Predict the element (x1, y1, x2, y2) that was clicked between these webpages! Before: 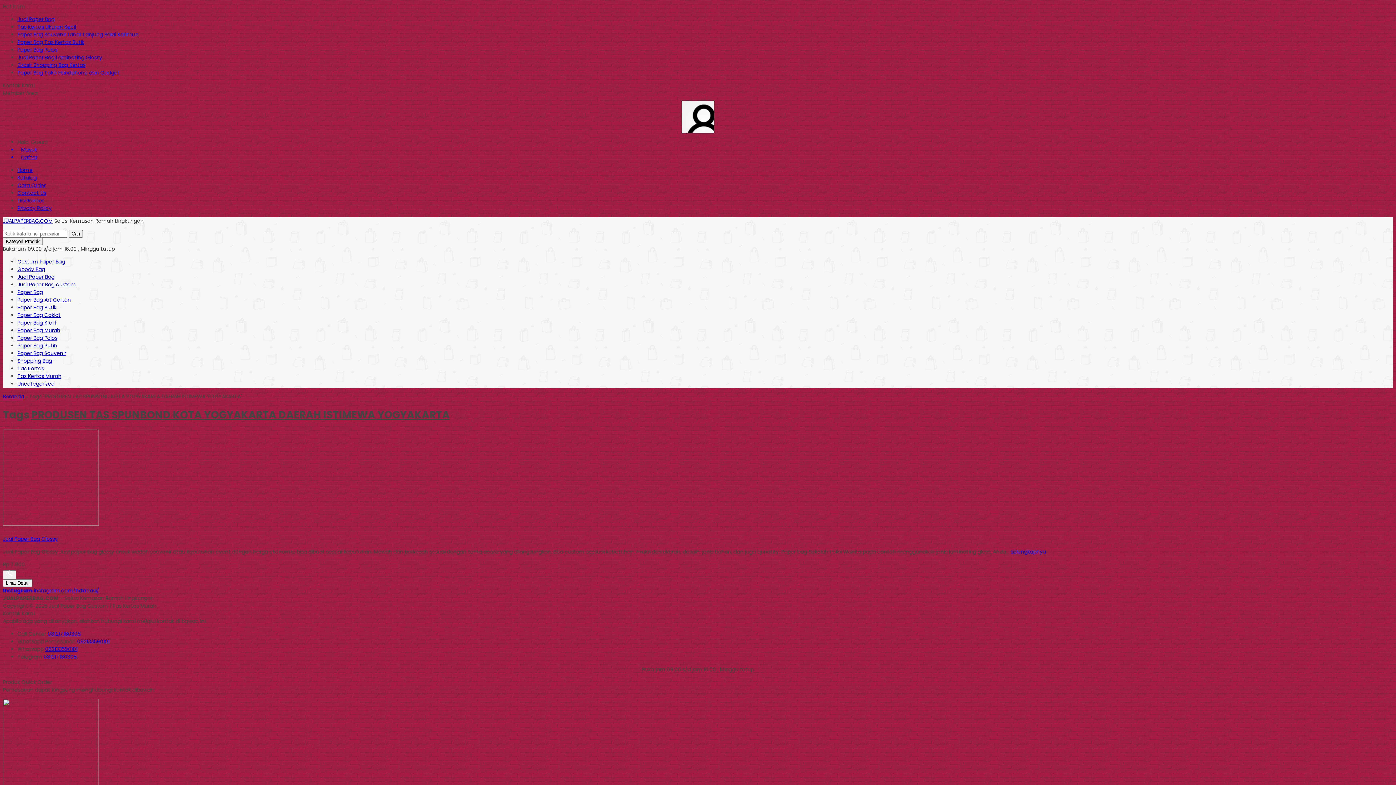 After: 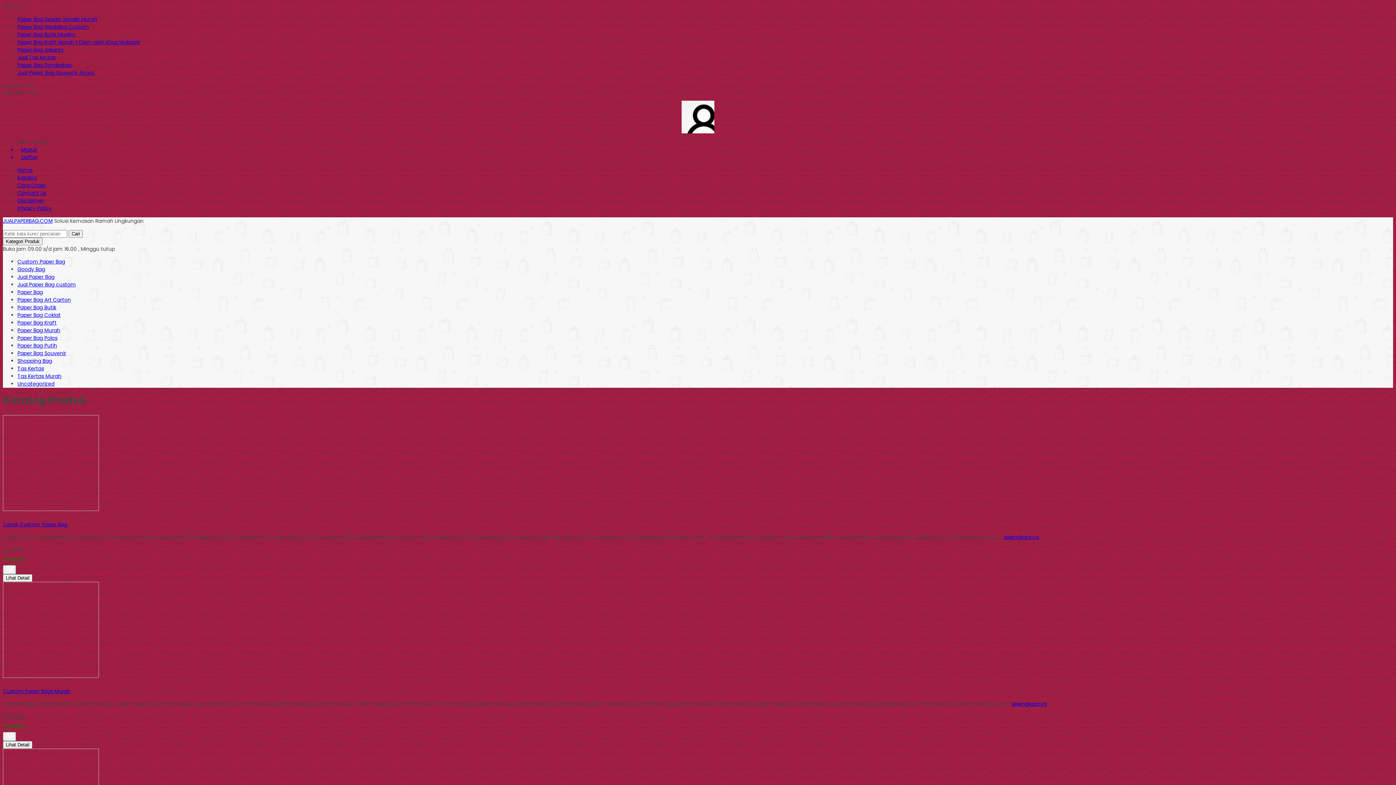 Action: label: Katalog bbox: (17, 174, 36, 181)